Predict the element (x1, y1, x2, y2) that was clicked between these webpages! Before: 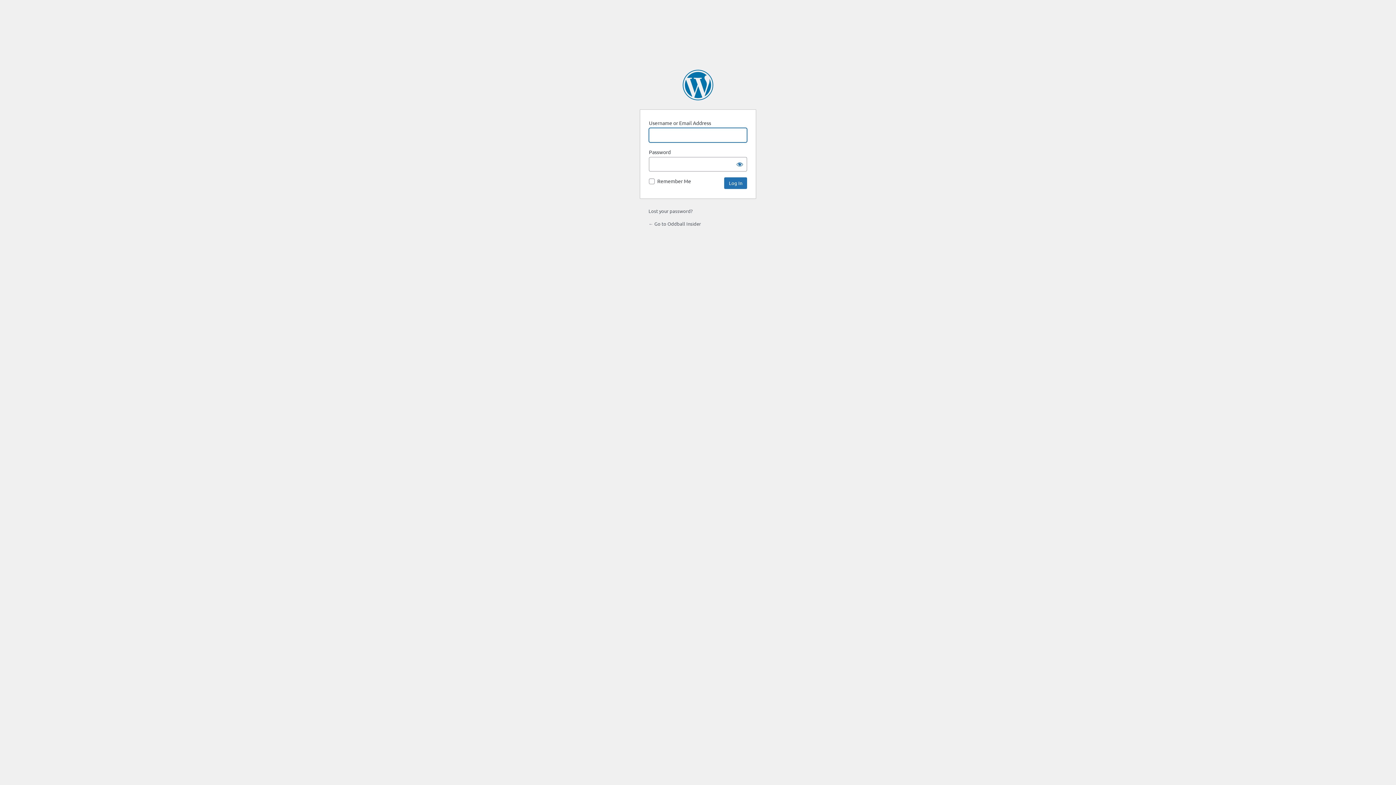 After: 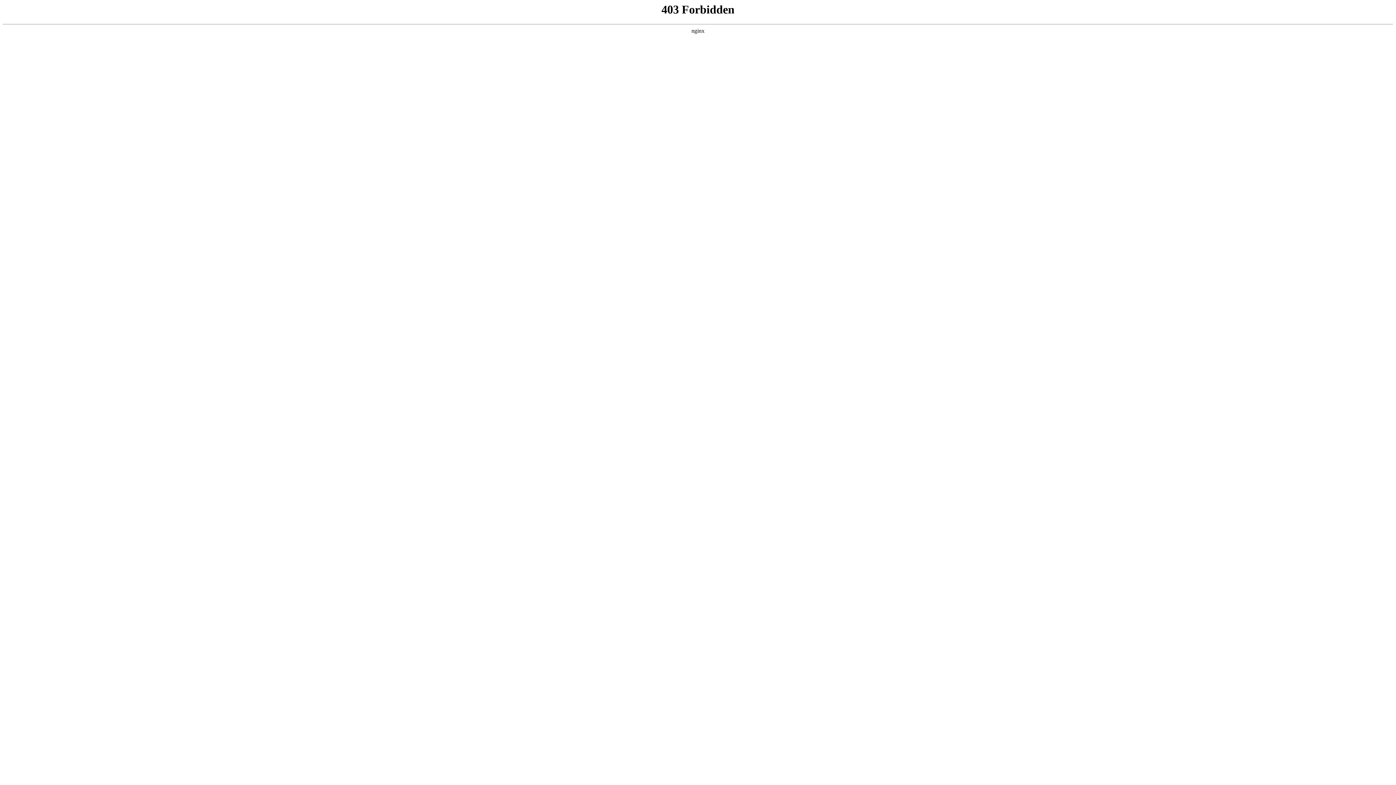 Action: bbox: (682, 69, 713, 100) label: Powered by WordPress